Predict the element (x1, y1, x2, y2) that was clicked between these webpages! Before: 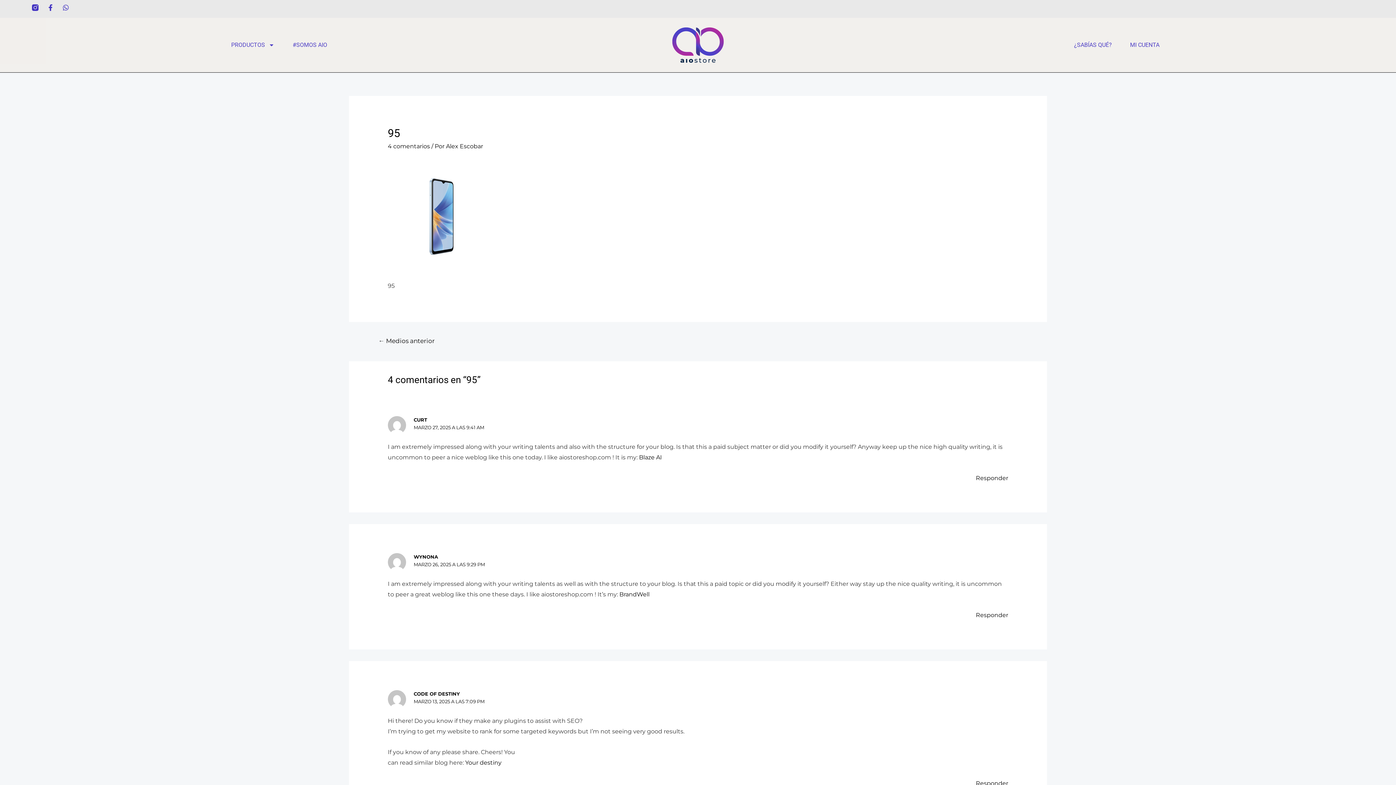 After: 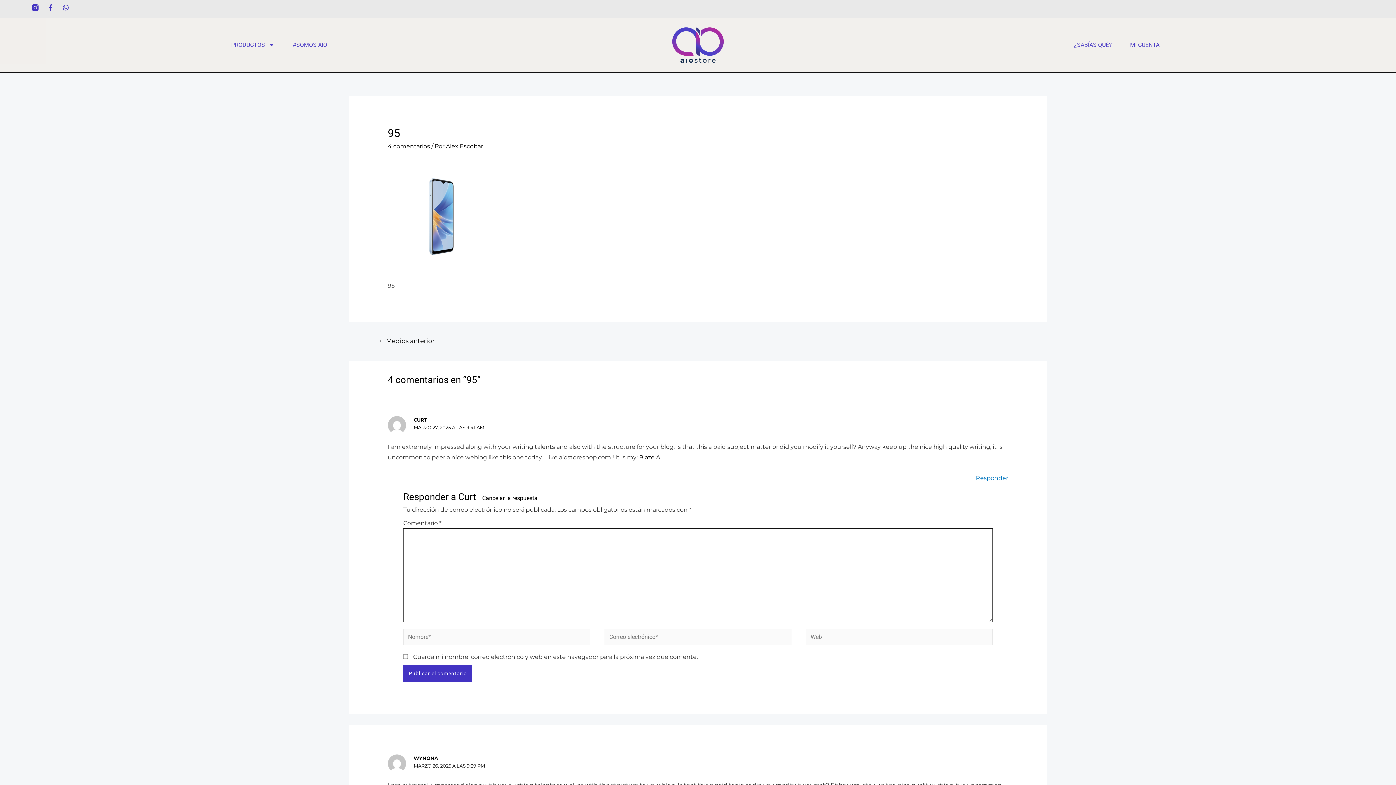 Action: label: Responder a Curt bbox: (976, 474, 1008, 481)